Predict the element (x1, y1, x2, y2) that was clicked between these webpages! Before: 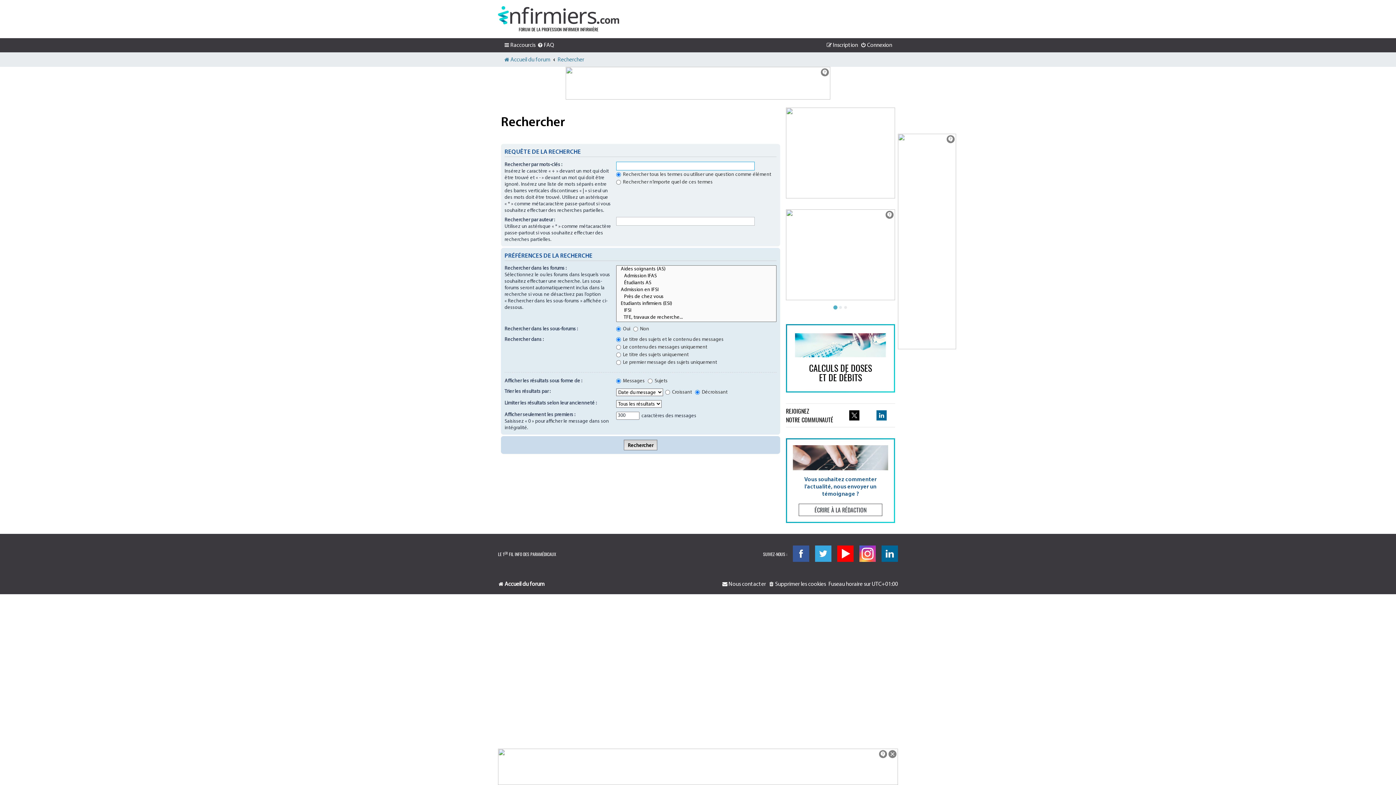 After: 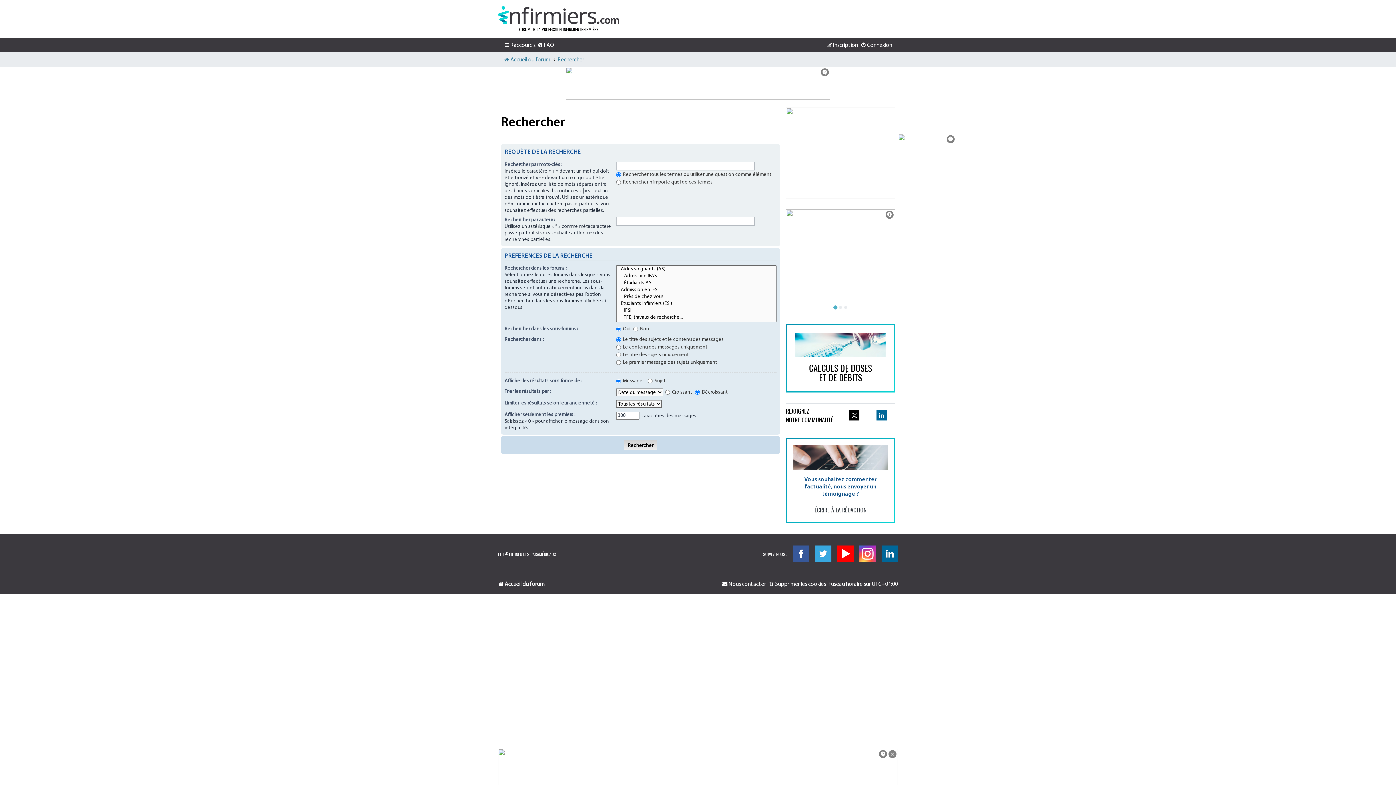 Action: bbox: (793, 545, 809, 562)